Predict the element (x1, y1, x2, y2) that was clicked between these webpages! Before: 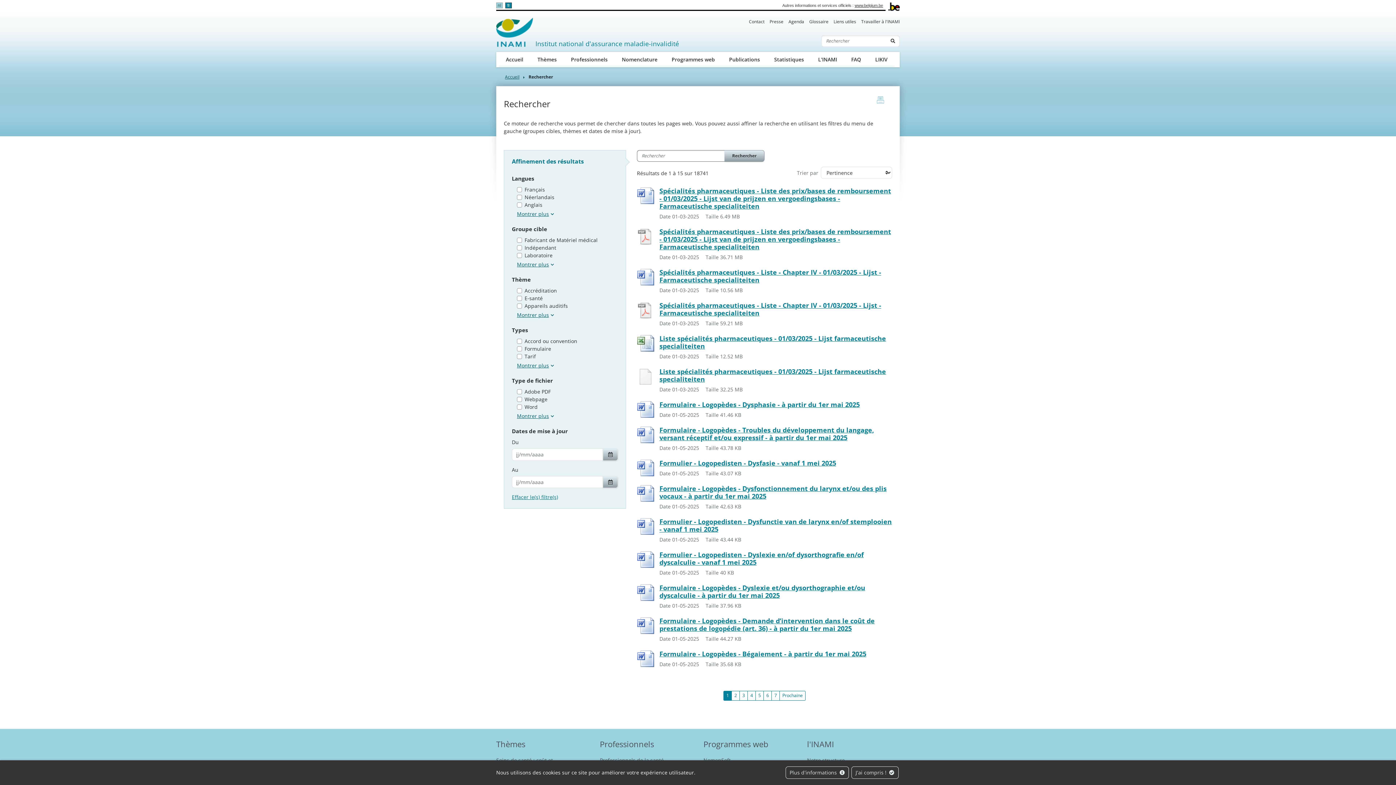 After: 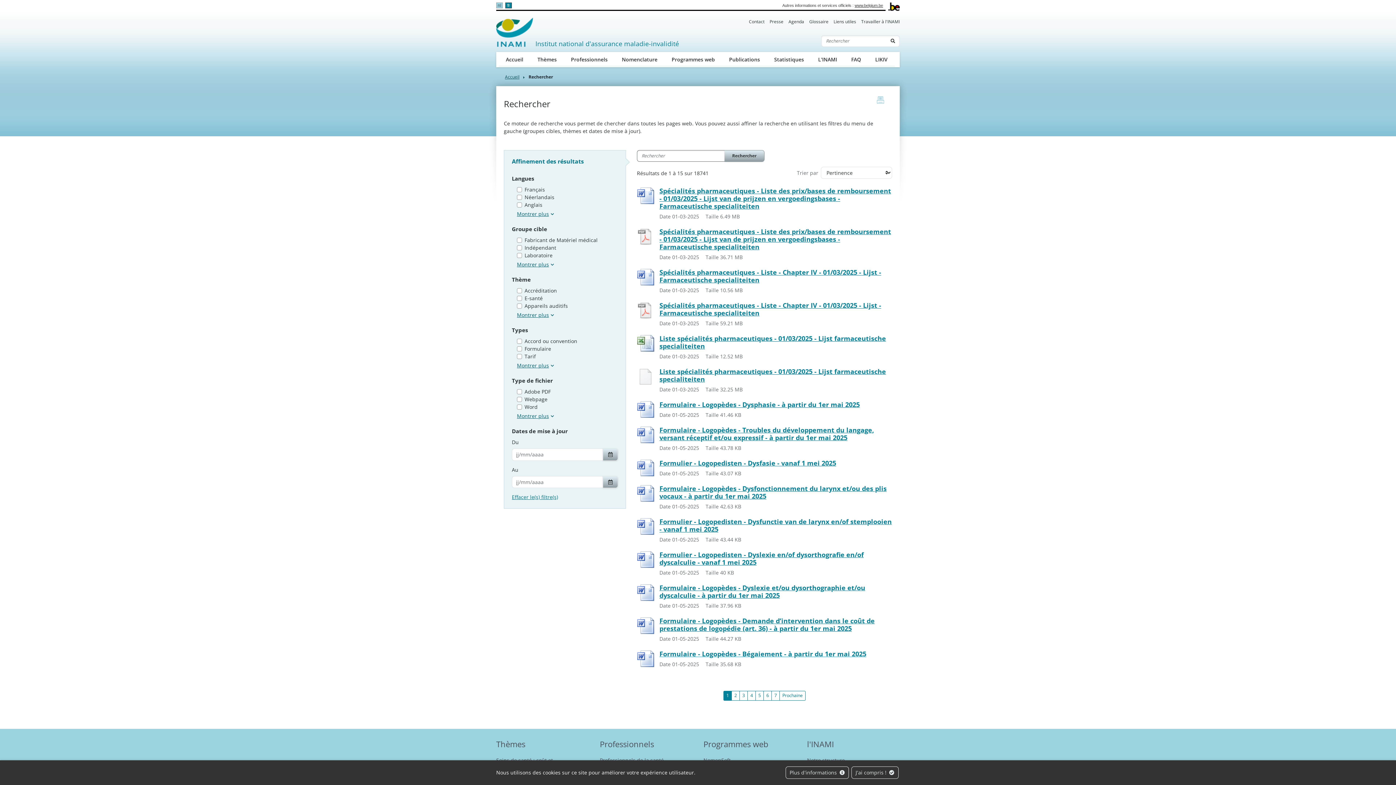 Action: bbox: (659, 650, 892, 658) label: Formulaire - Logopèdes - Bégaiement - à partir du 1er mai 2025